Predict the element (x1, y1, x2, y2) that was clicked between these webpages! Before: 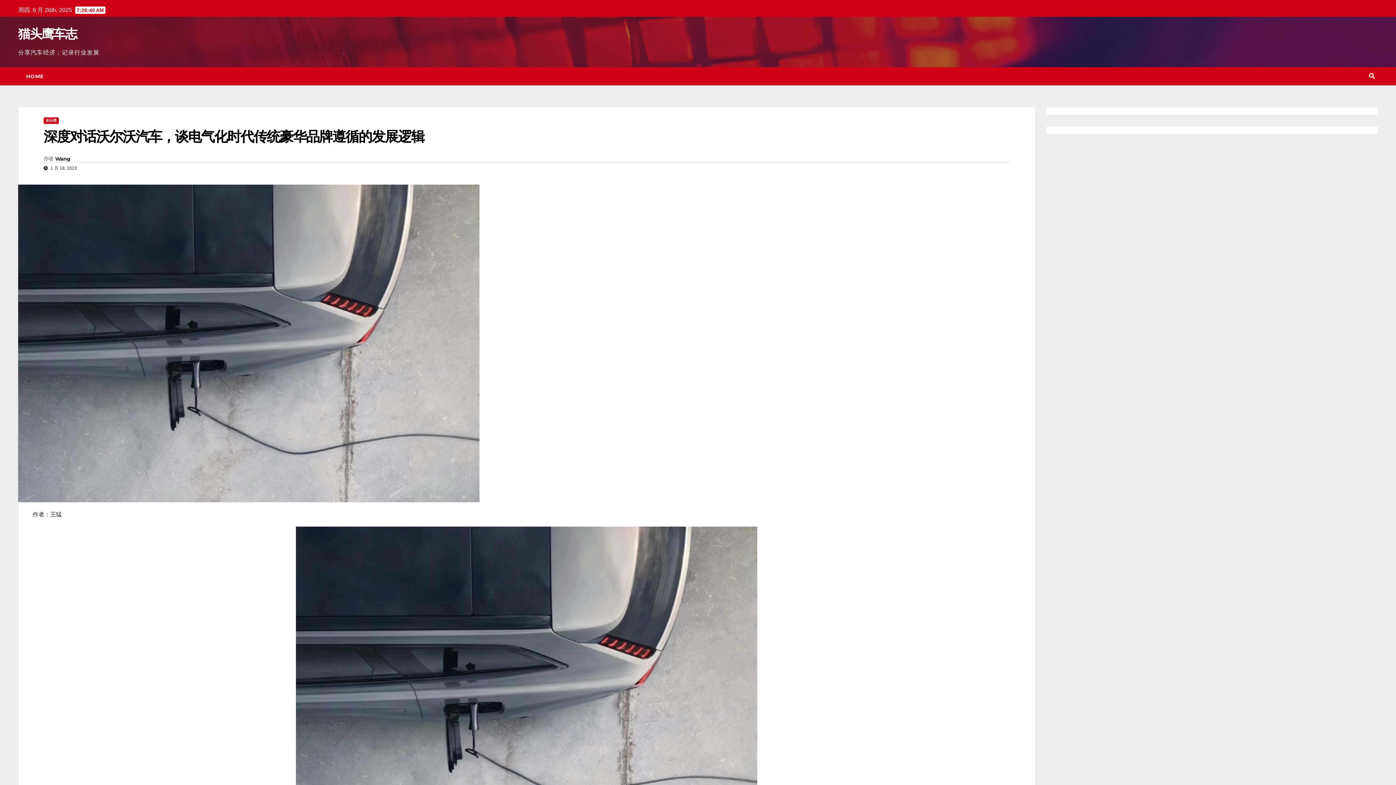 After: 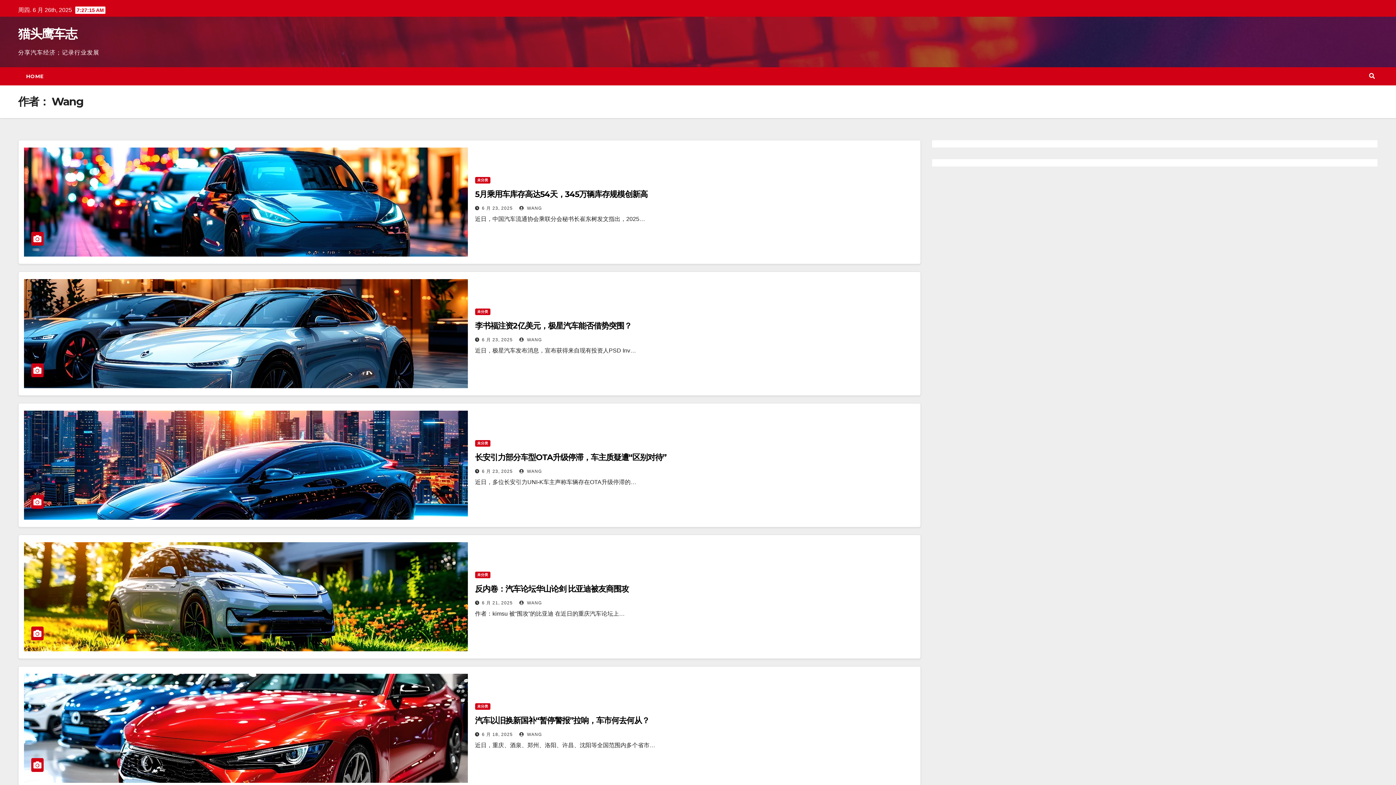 Action: label: Wang bbox: (55, 155, 70, 162)